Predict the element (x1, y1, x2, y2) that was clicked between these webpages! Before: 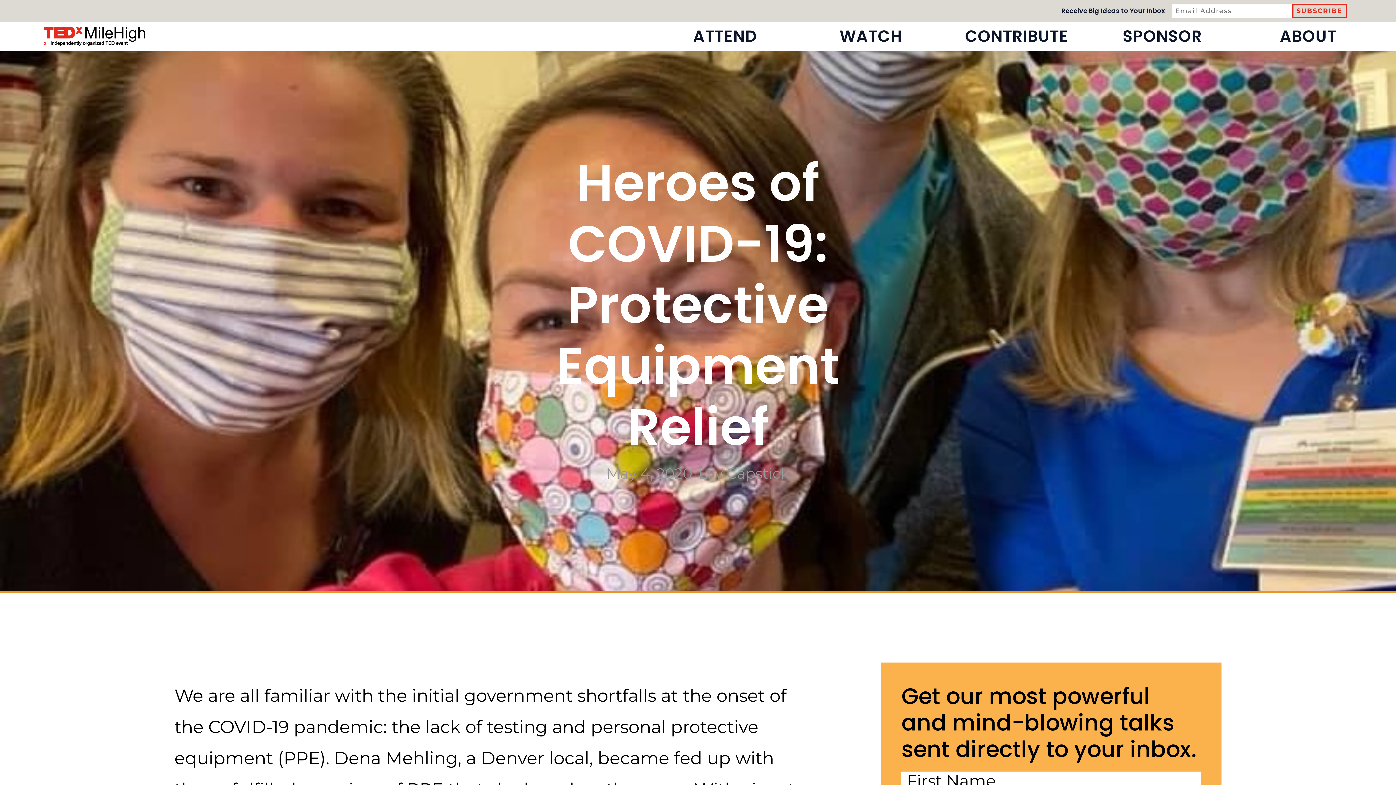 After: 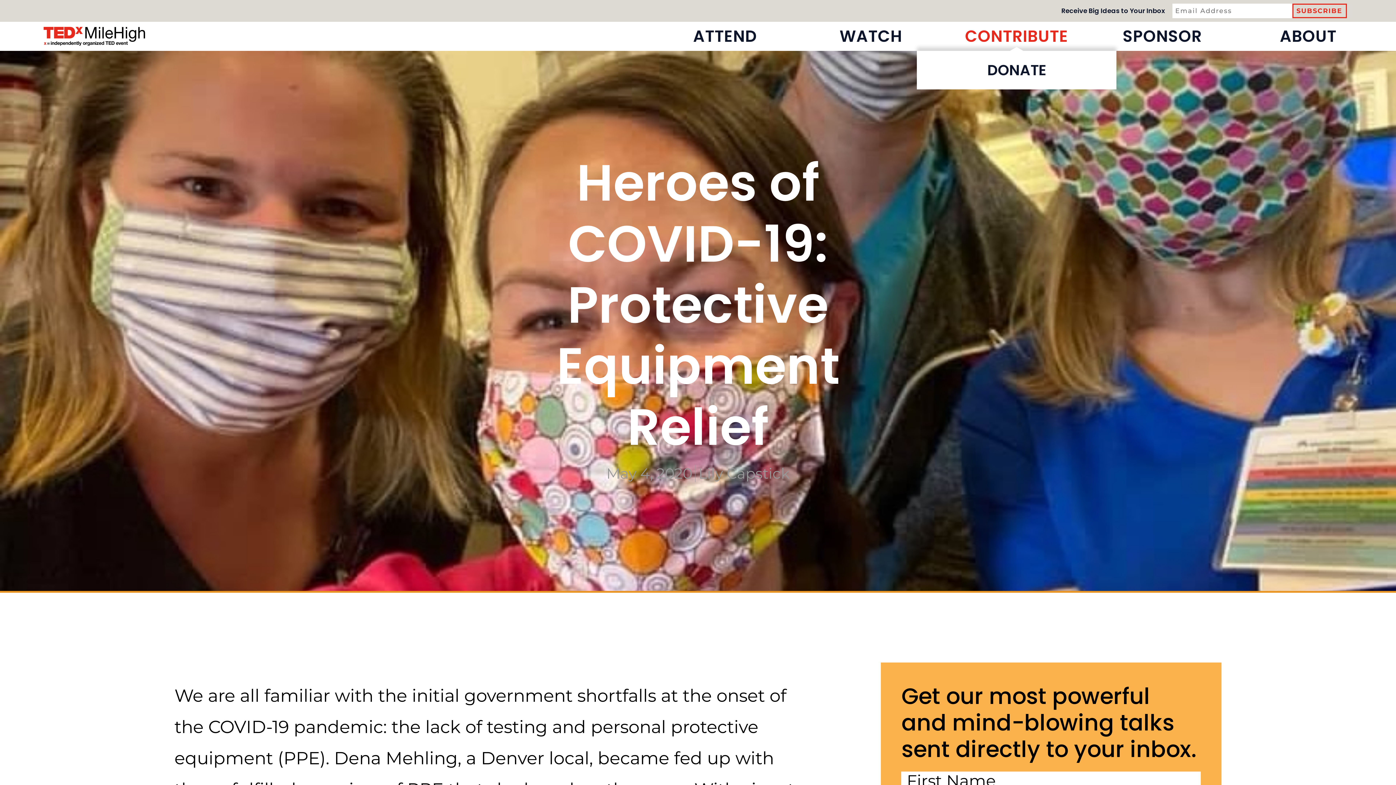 Action: label: CONTRIBUTE bbox: (916, 21, 1116, 50)